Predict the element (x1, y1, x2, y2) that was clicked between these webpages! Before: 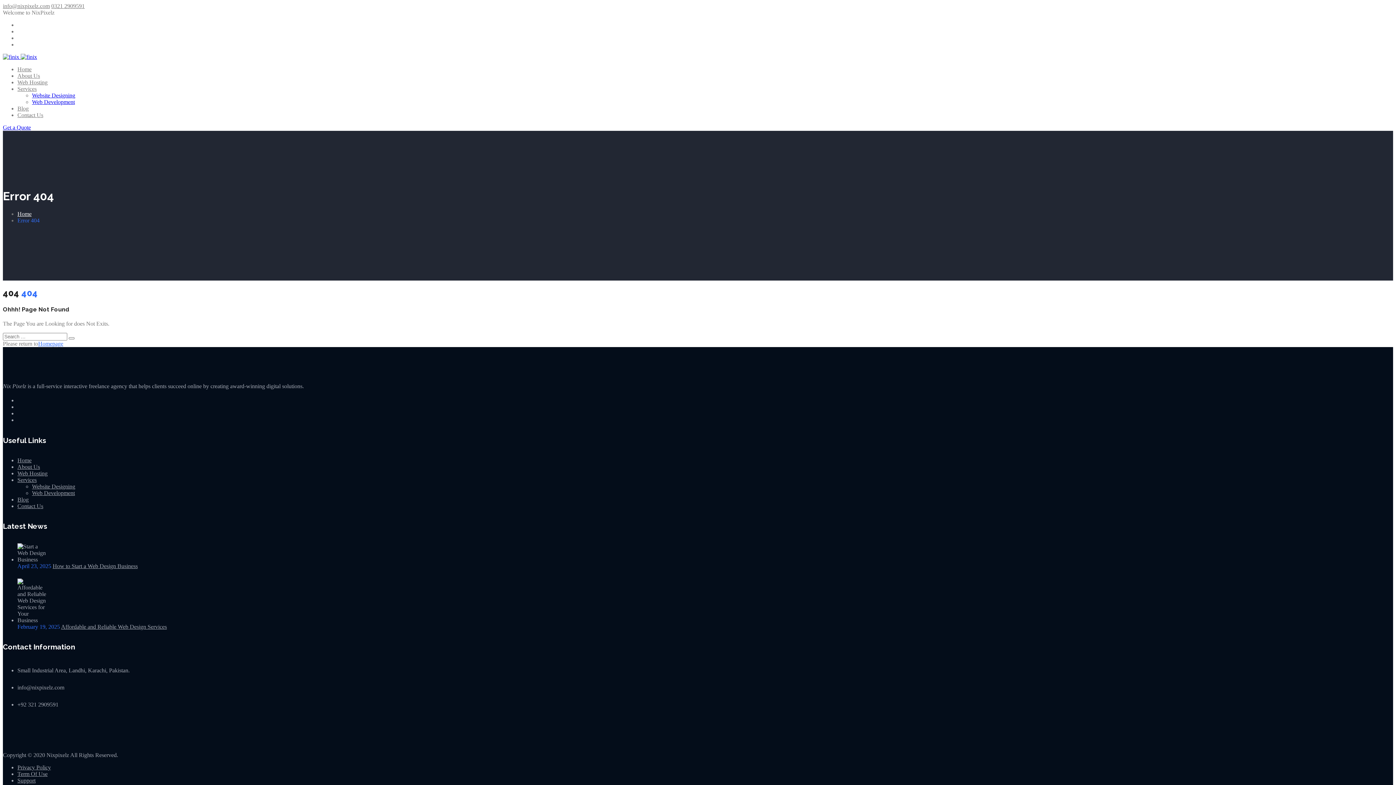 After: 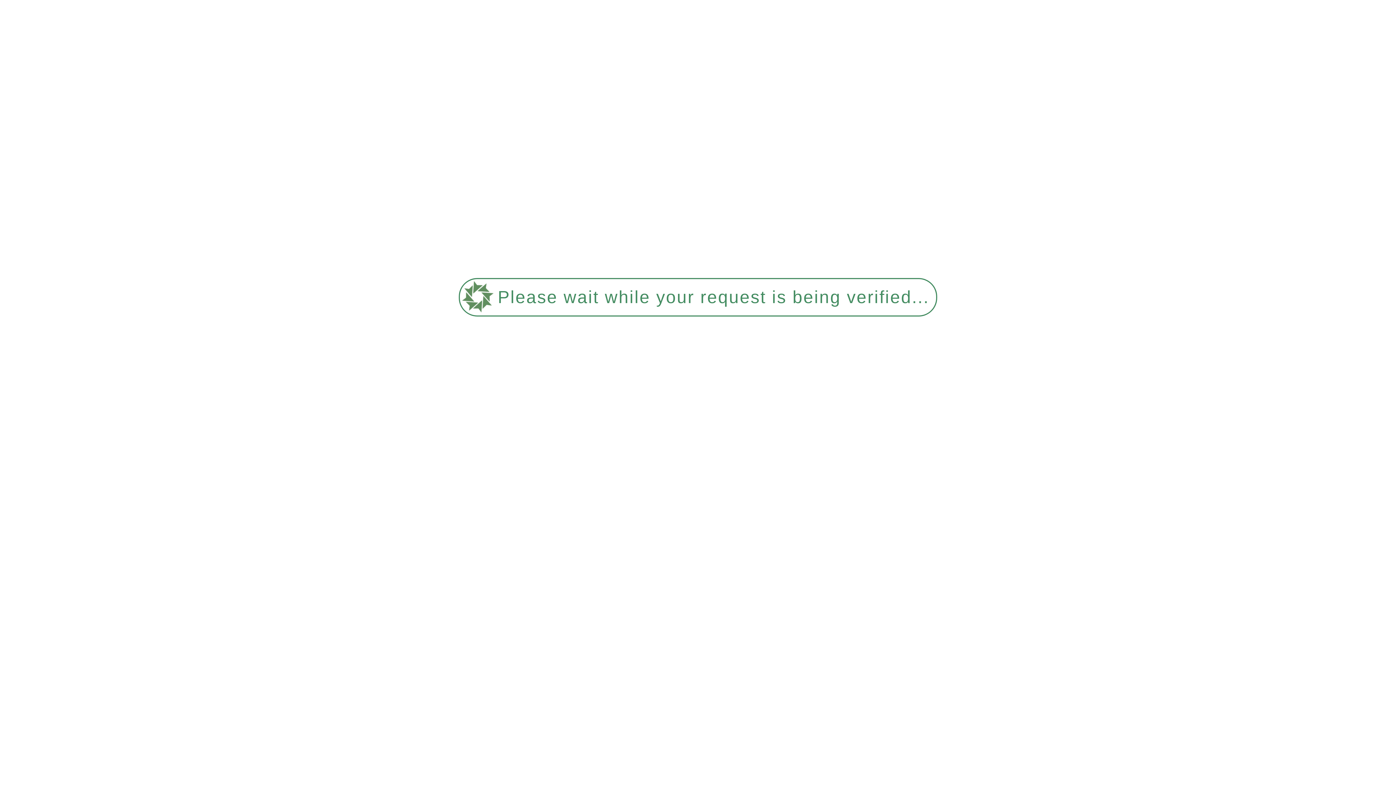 Action: label: Web Development bbox: (32, 98, 74, 105)